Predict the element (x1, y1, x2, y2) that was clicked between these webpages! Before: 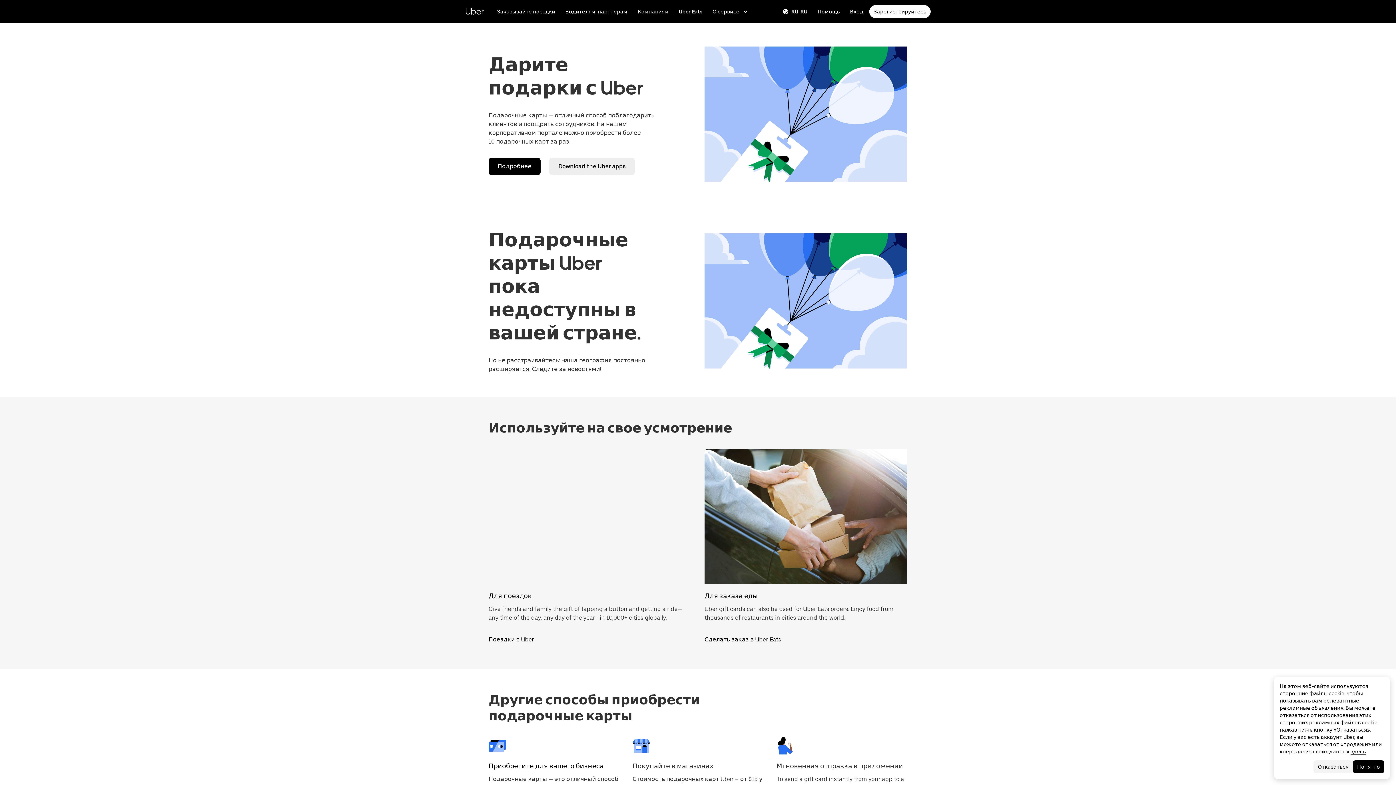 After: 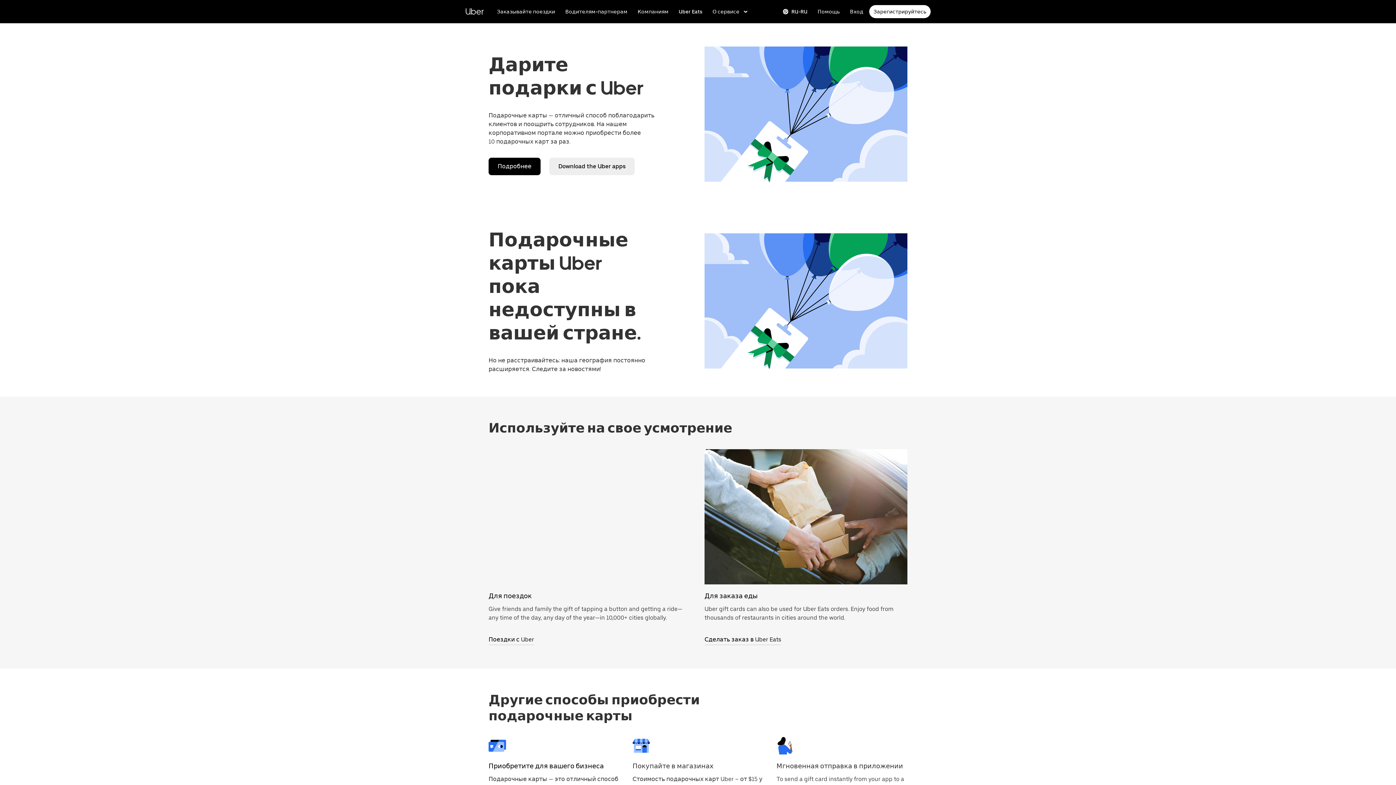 Action: label: Для поездок bbox: (488, 592, 532, 600)